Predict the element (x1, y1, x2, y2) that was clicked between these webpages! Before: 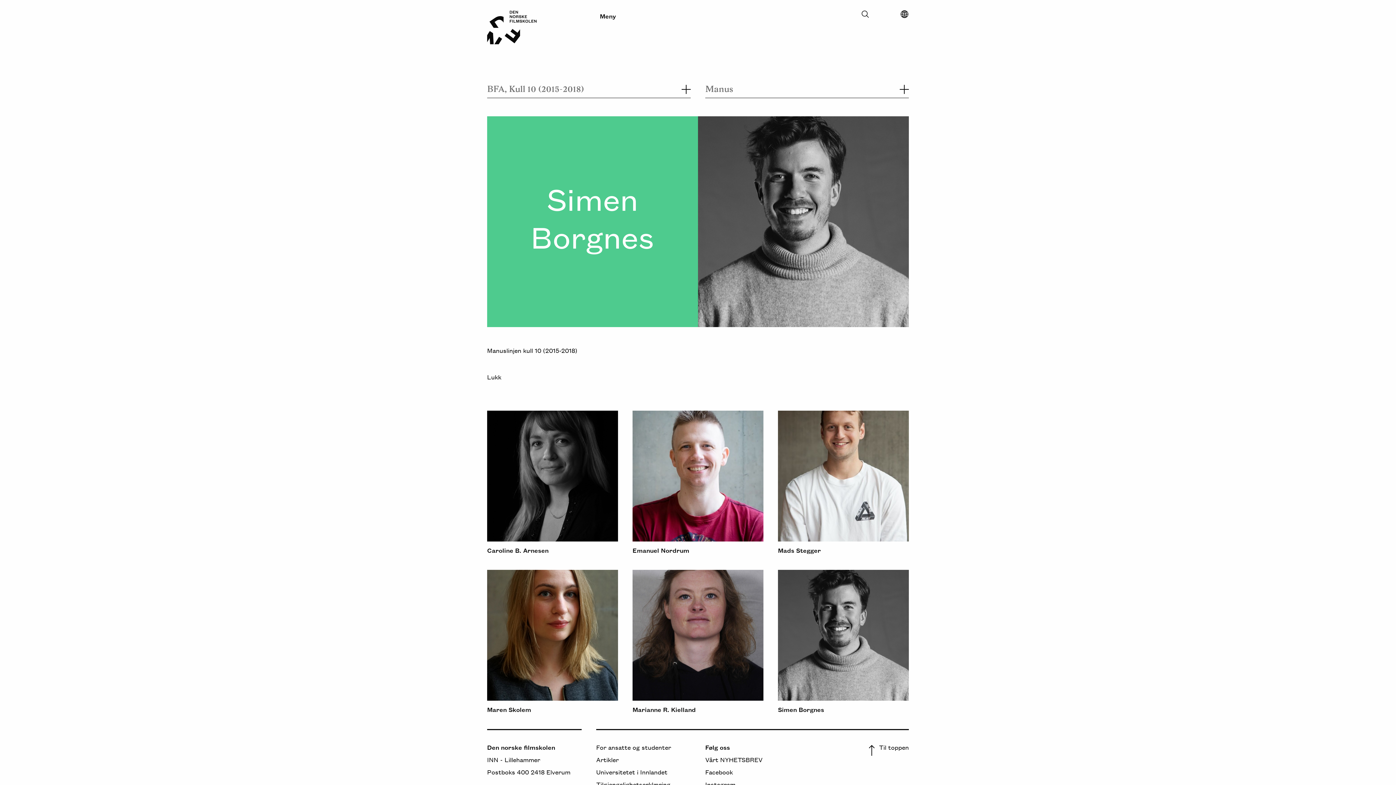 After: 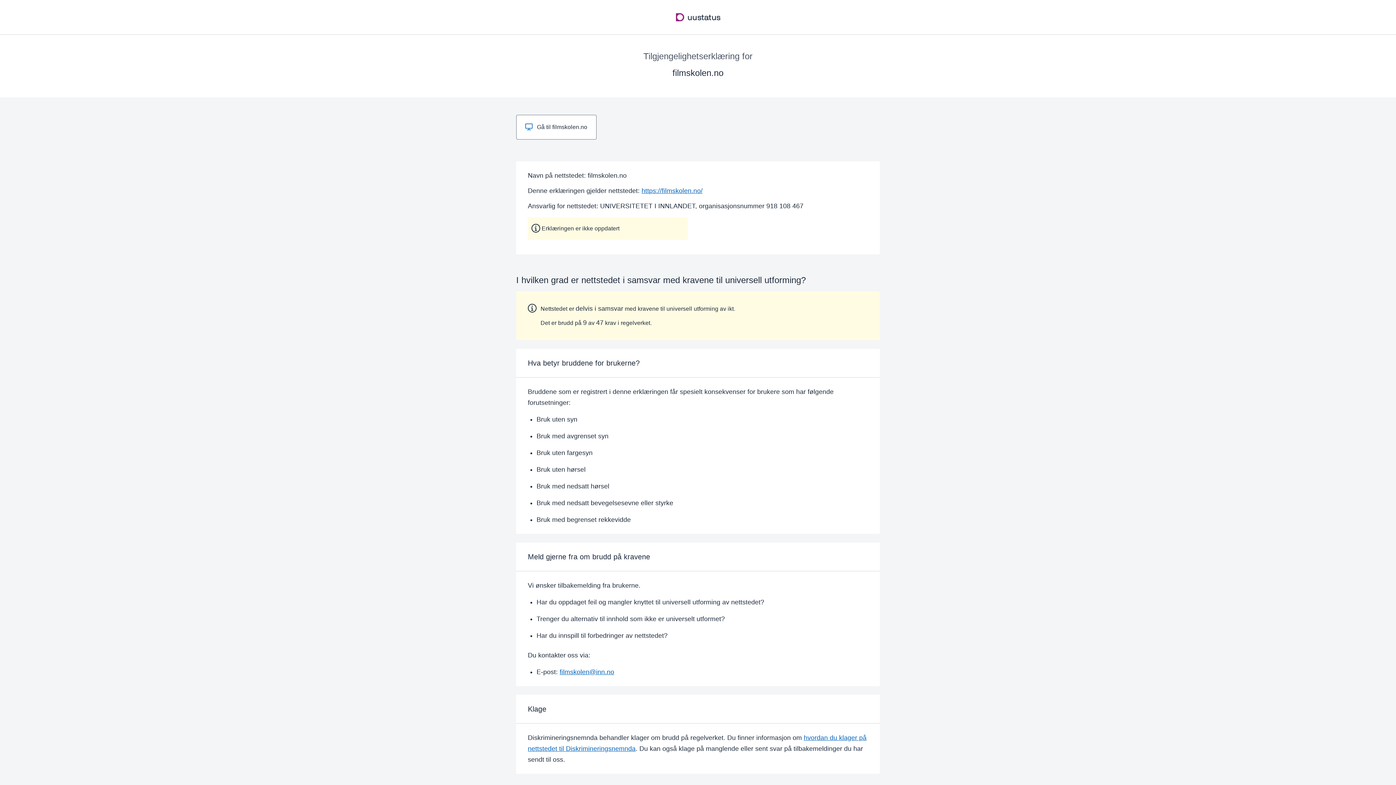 Action: label: Tilgjengelighetserklæring bbox: (596, 780, 670, 788)